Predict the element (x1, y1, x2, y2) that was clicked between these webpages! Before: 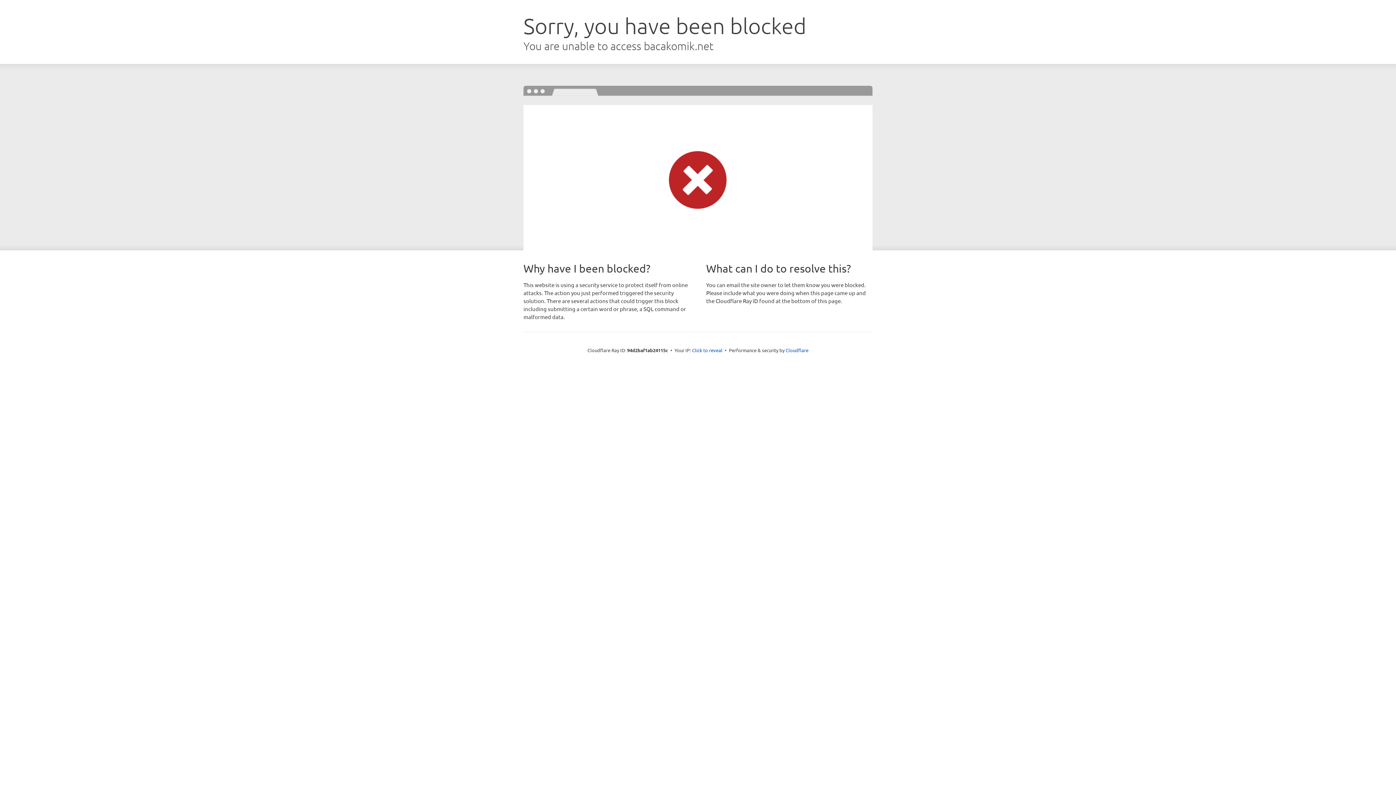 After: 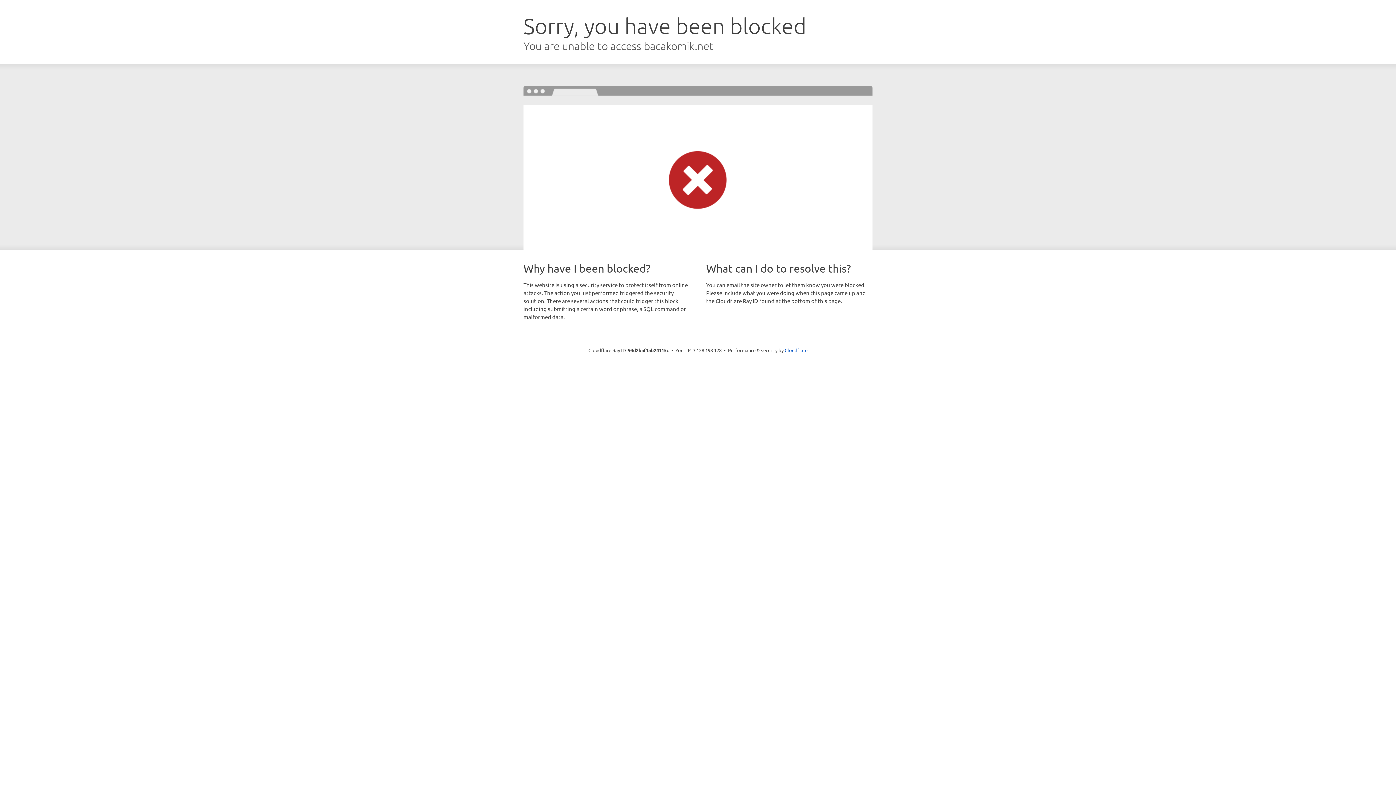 Action: label: Click to reveal bbox: (692, 346, 722, 353)